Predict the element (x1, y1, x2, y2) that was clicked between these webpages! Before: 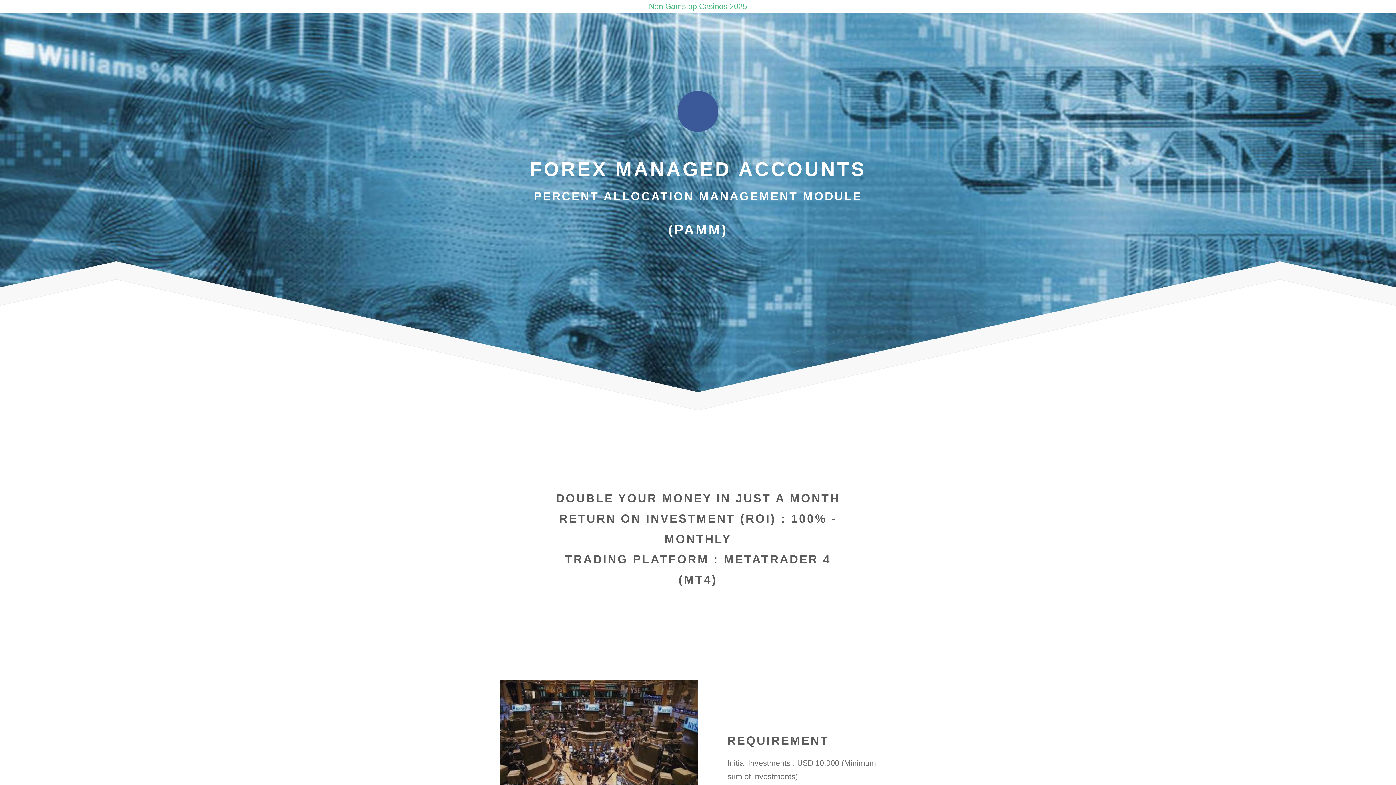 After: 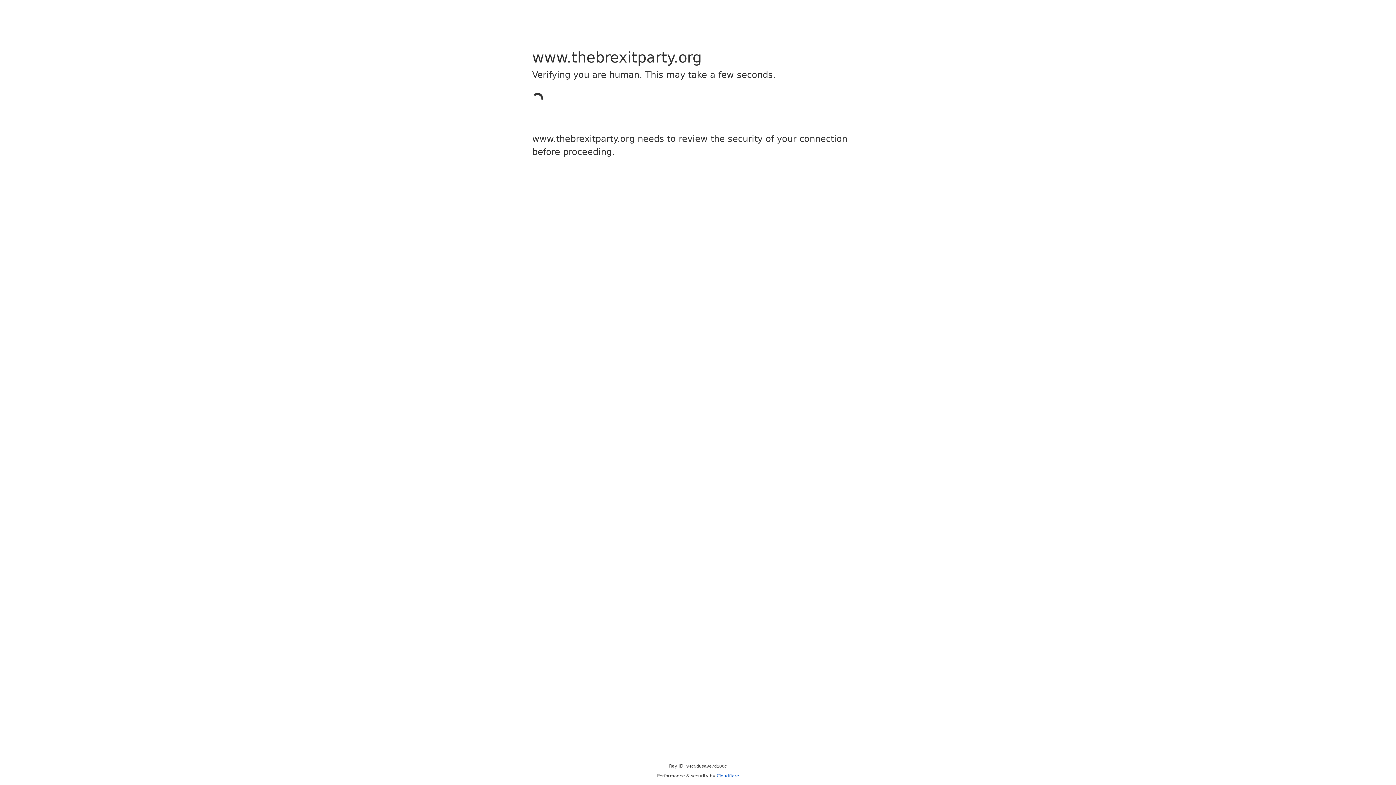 Action: bbox: (645, 0, 750, 13) label: Non Gamstop Casinos 2025